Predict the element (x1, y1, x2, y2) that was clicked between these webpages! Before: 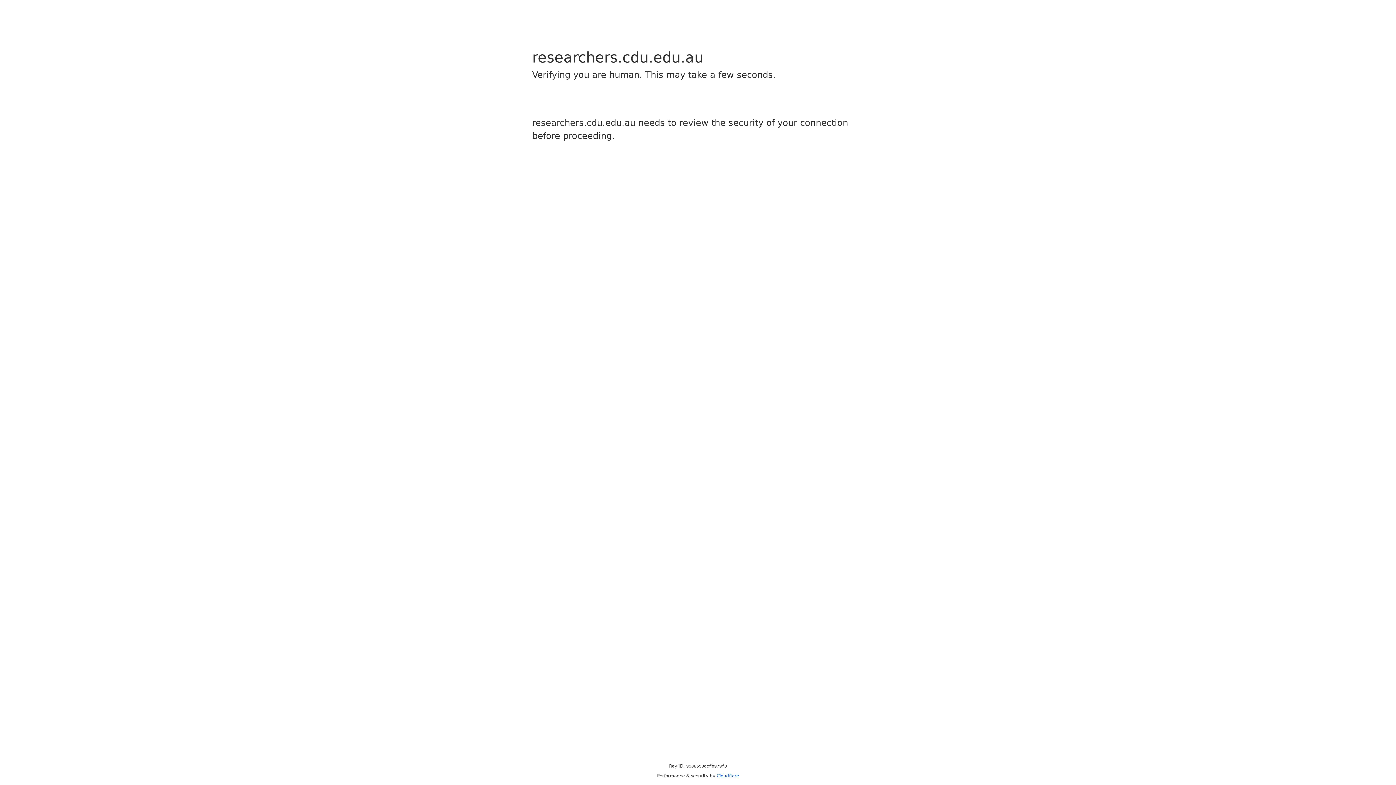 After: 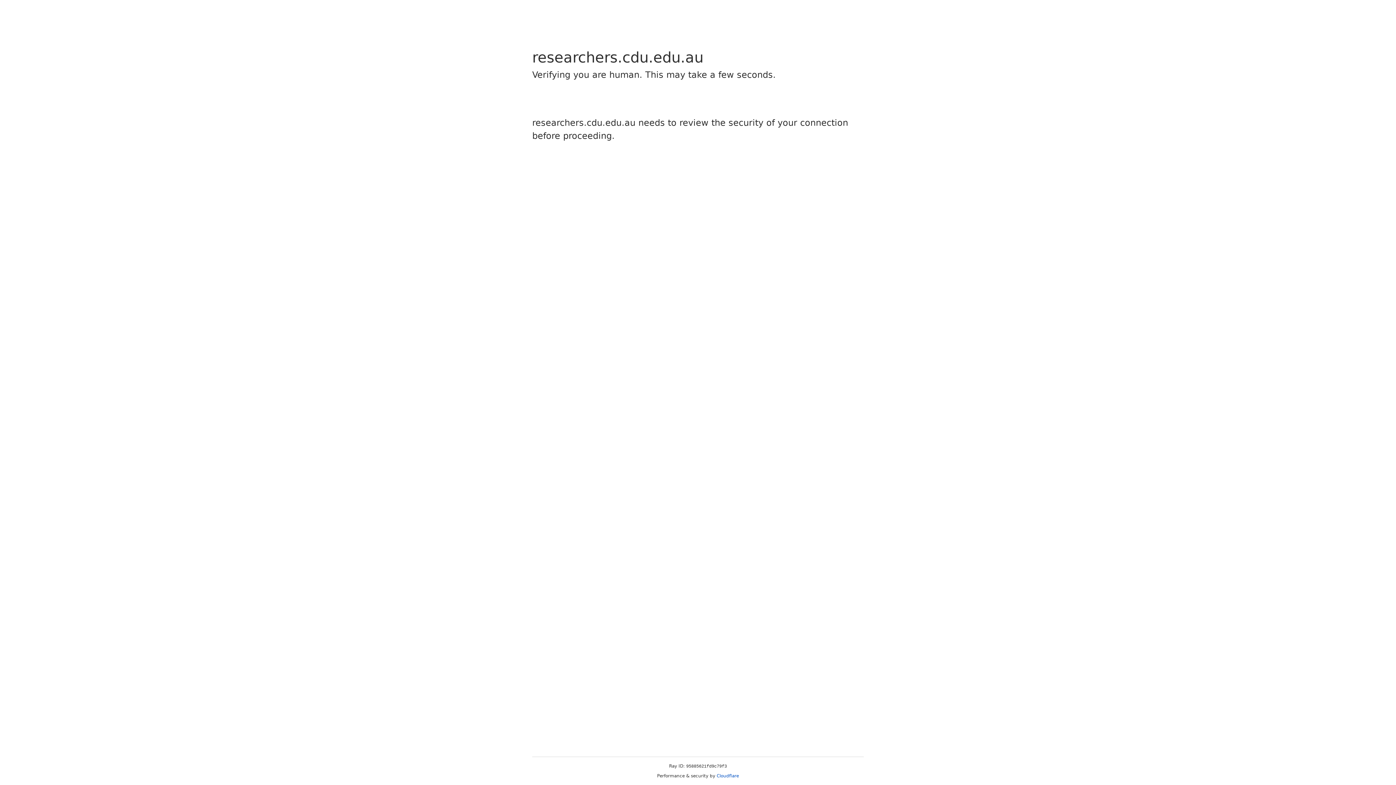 Action: label: Cloudflare bbox: (716, 773, 739, 778)